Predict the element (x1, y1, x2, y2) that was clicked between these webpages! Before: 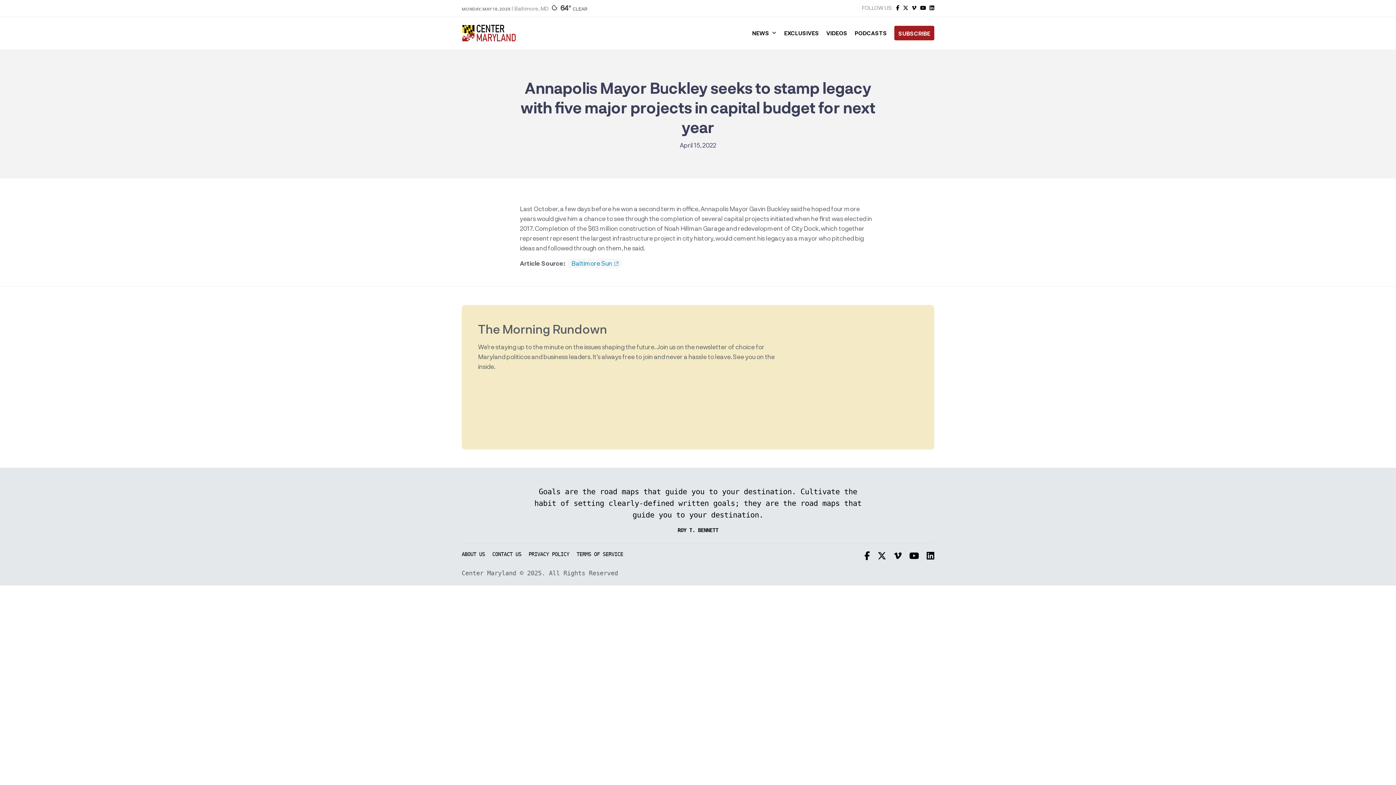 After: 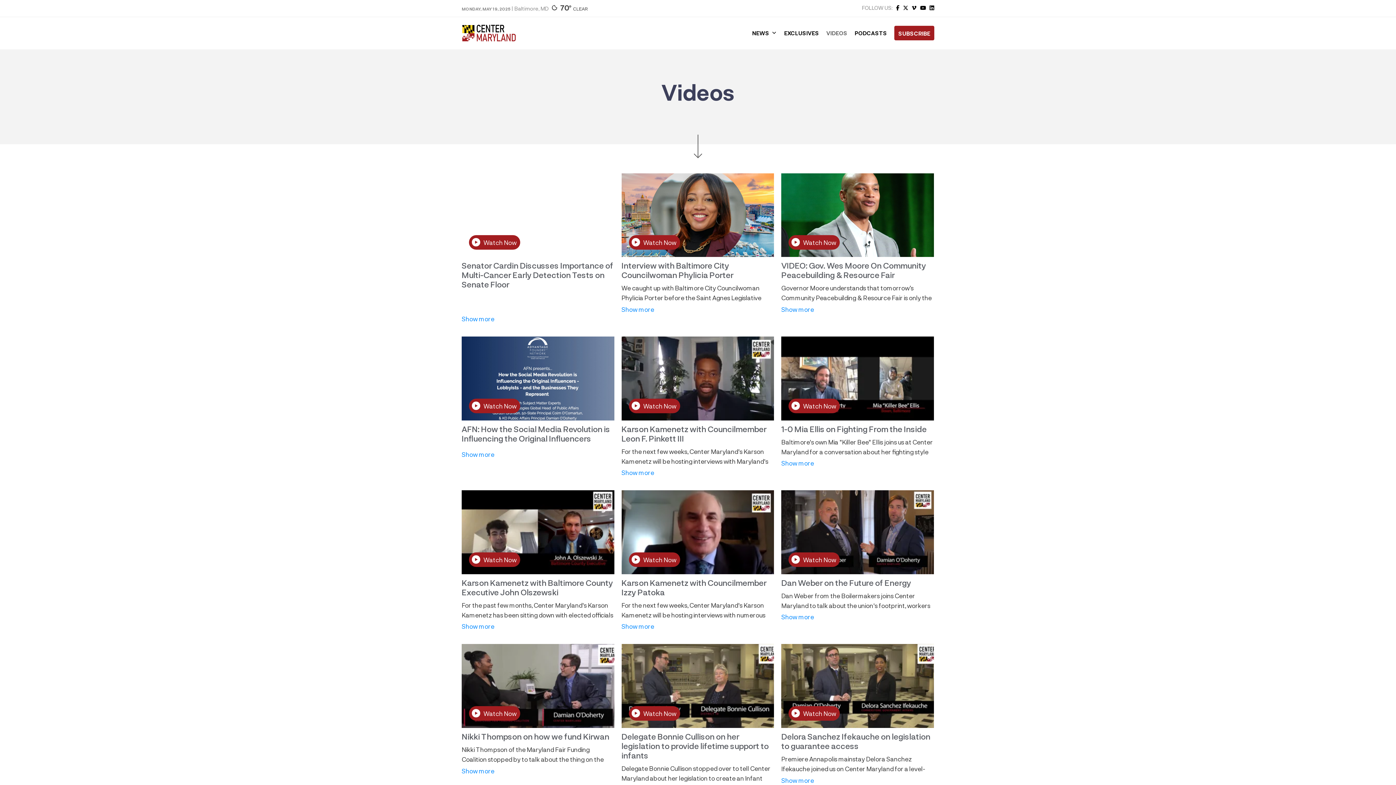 Action: bbox: (822, 25, 851, 40) label: VIDEOS